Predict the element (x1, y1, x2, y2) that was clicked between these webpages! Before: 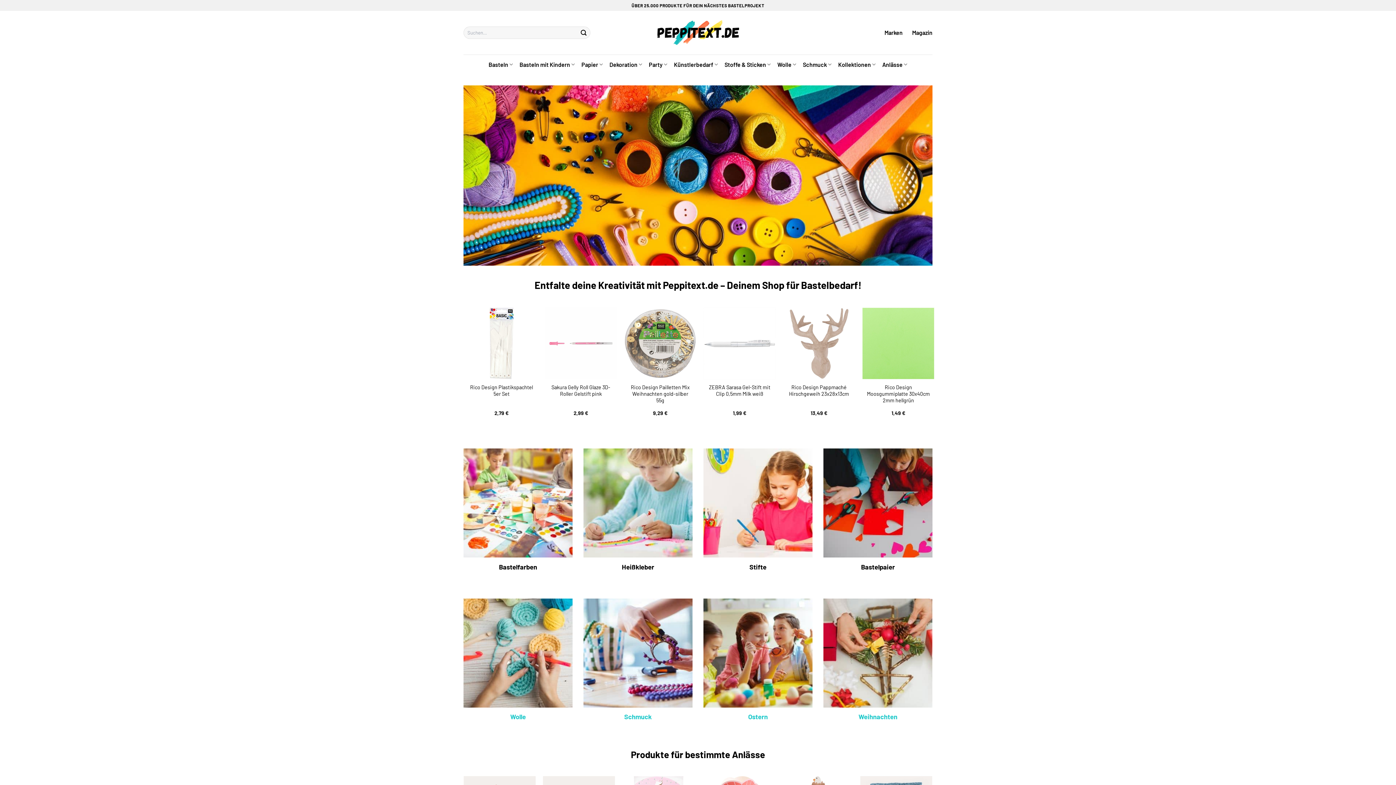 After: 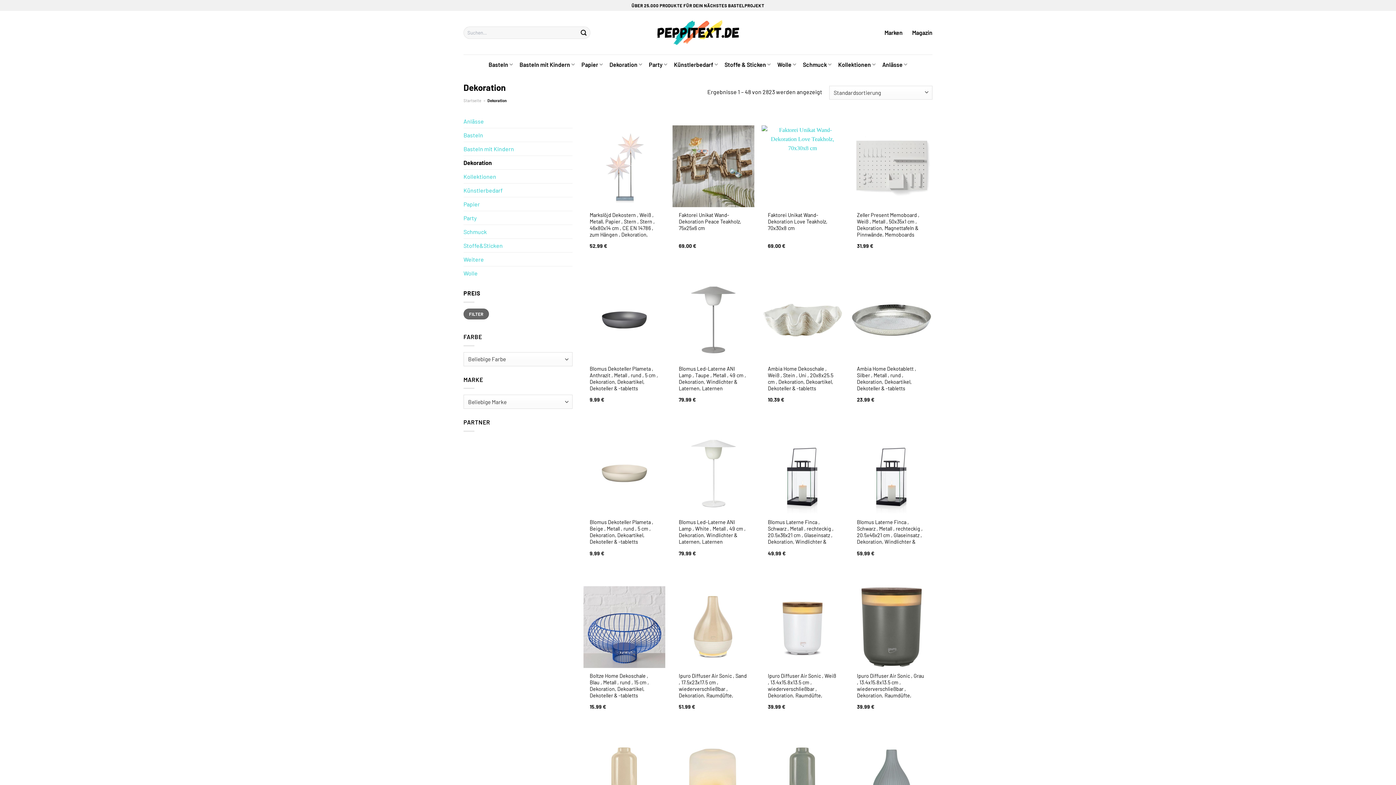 Action: bbox: (609, 57, 642, 71) label: Dekoration